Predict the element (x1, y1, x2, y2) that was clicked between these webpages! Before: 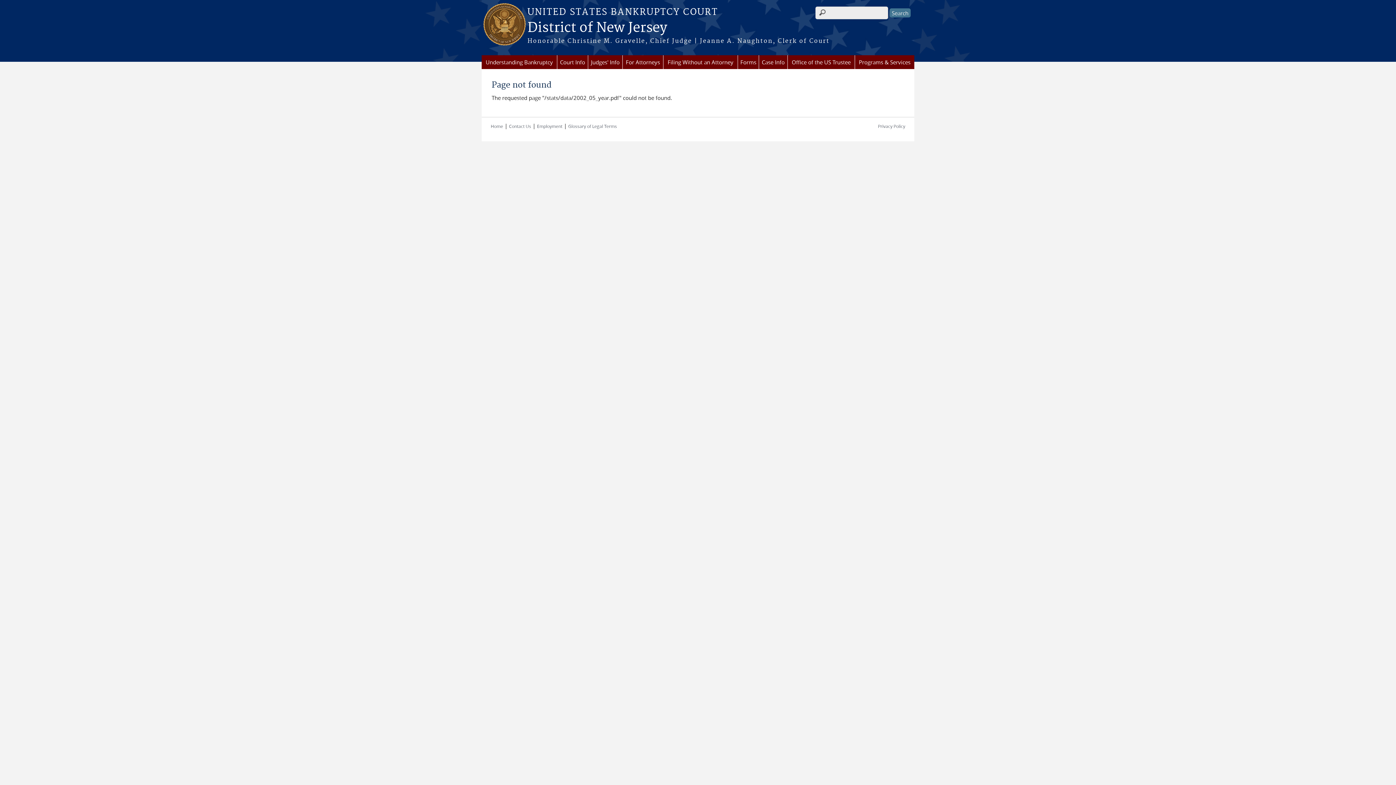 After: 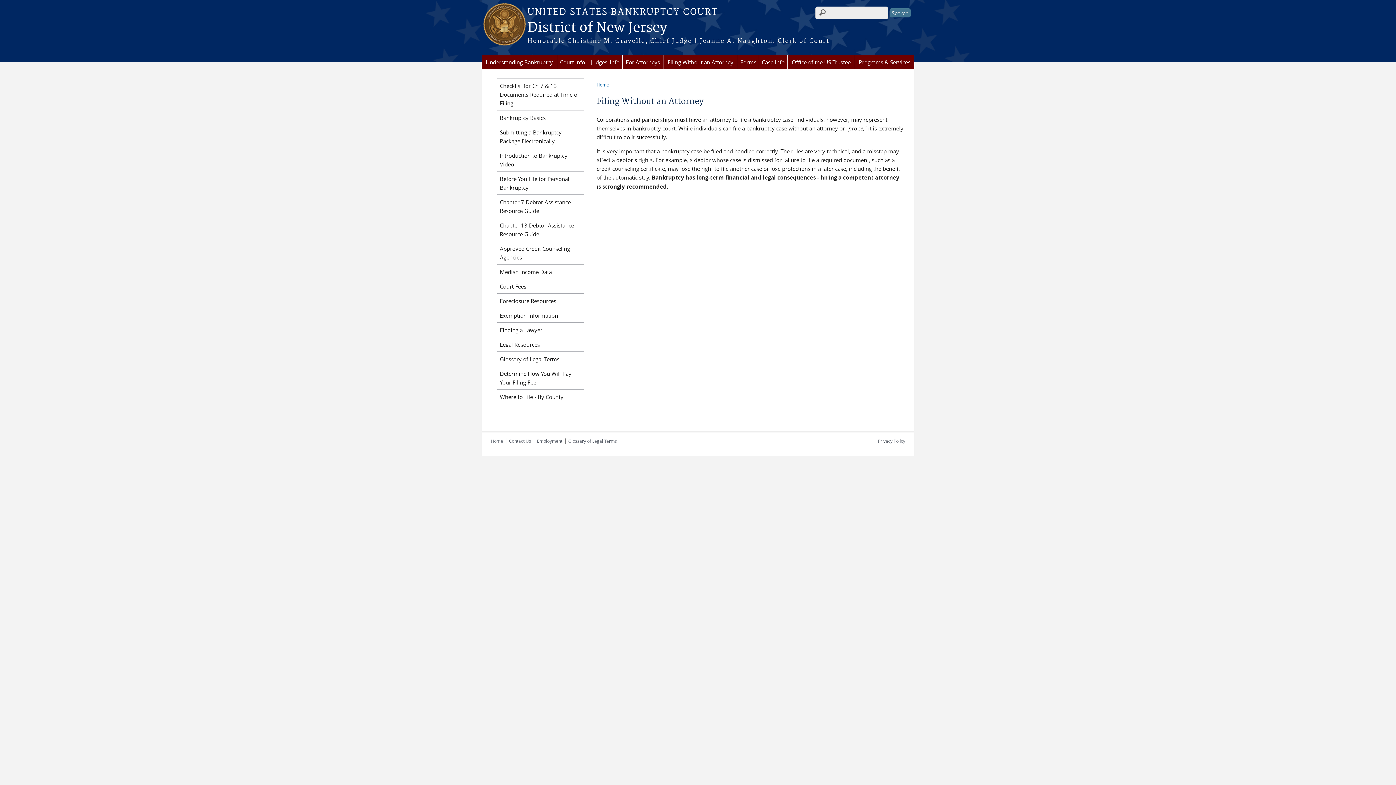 Action: label: Filing Without an Attorney bbox: (663, 55, 737, 69)